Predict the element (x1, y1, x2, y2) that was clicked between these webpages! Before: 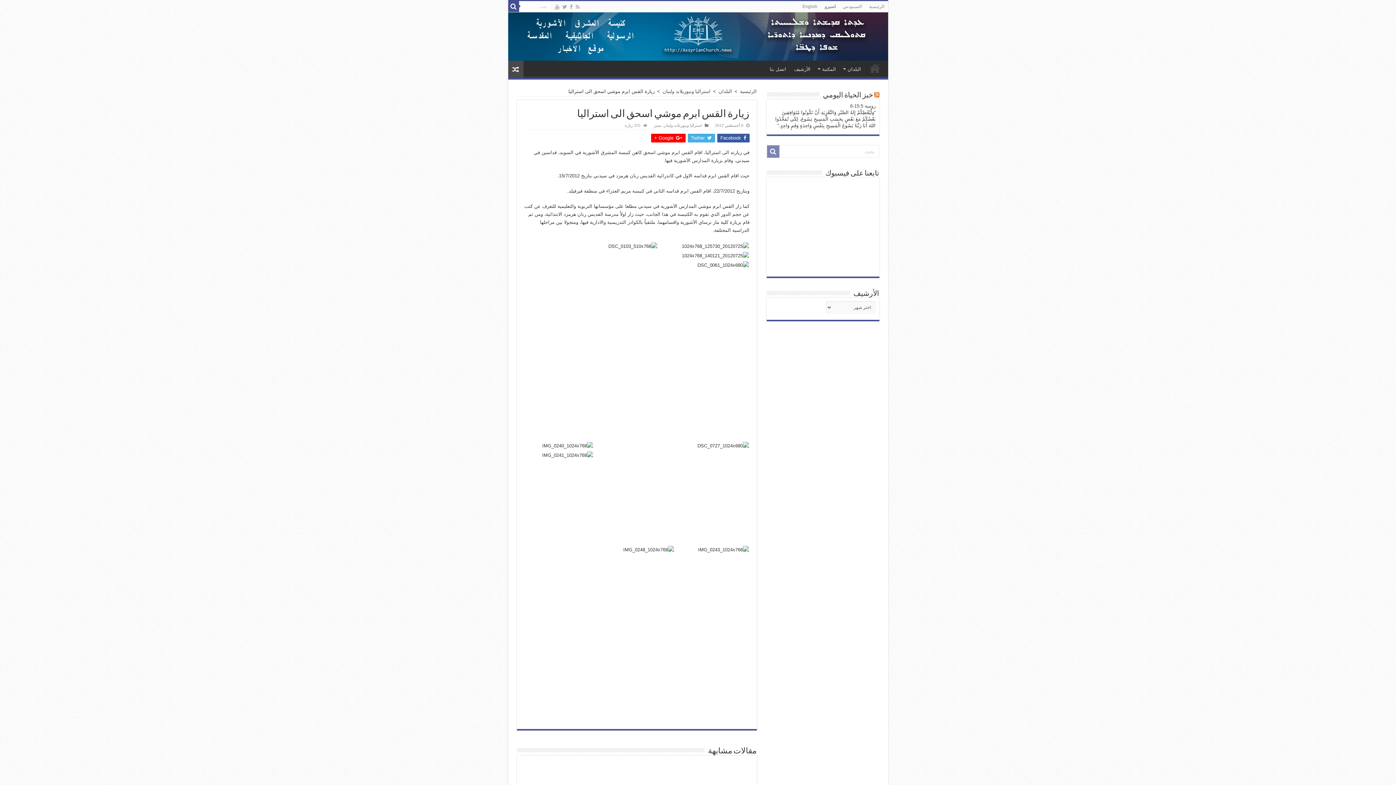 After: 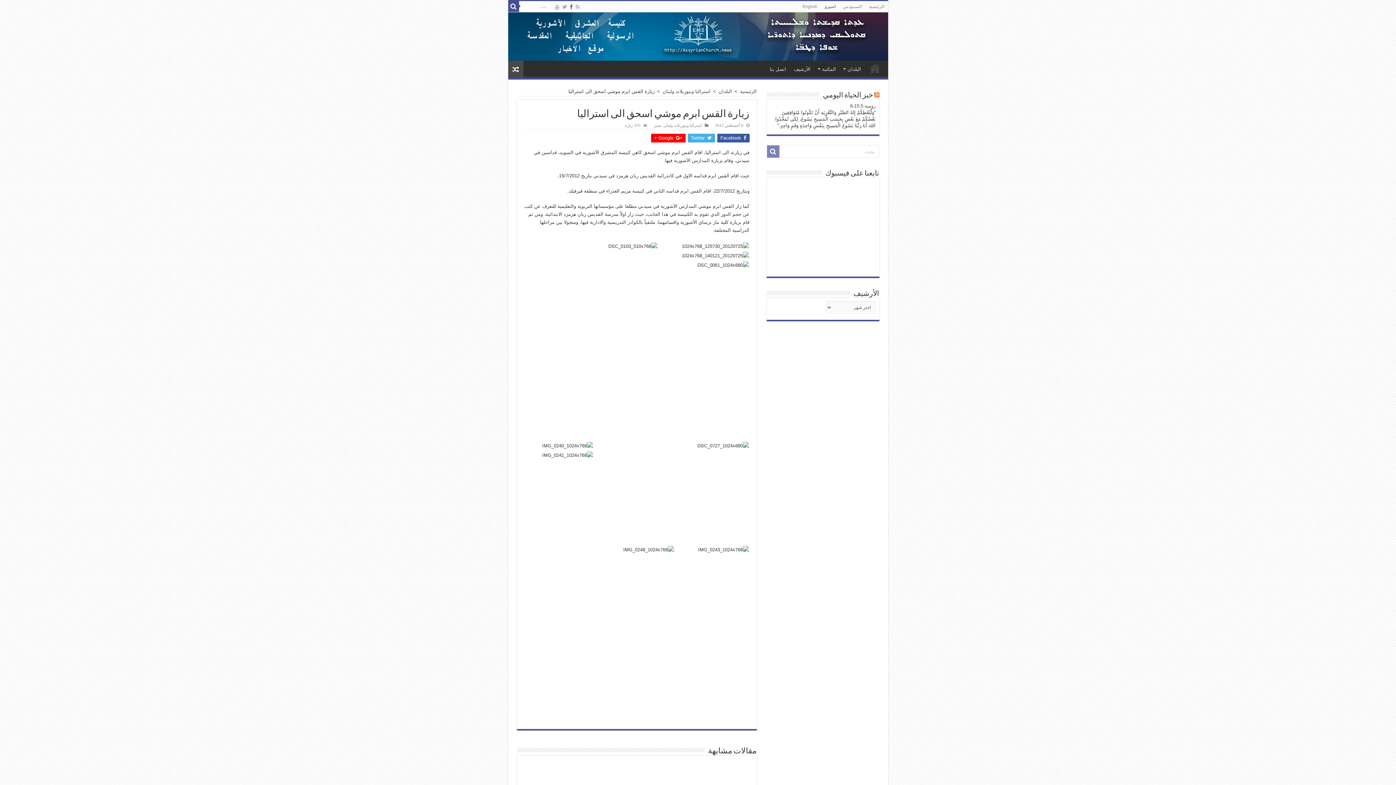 Action: bbox: (569, 2, 573, 11)